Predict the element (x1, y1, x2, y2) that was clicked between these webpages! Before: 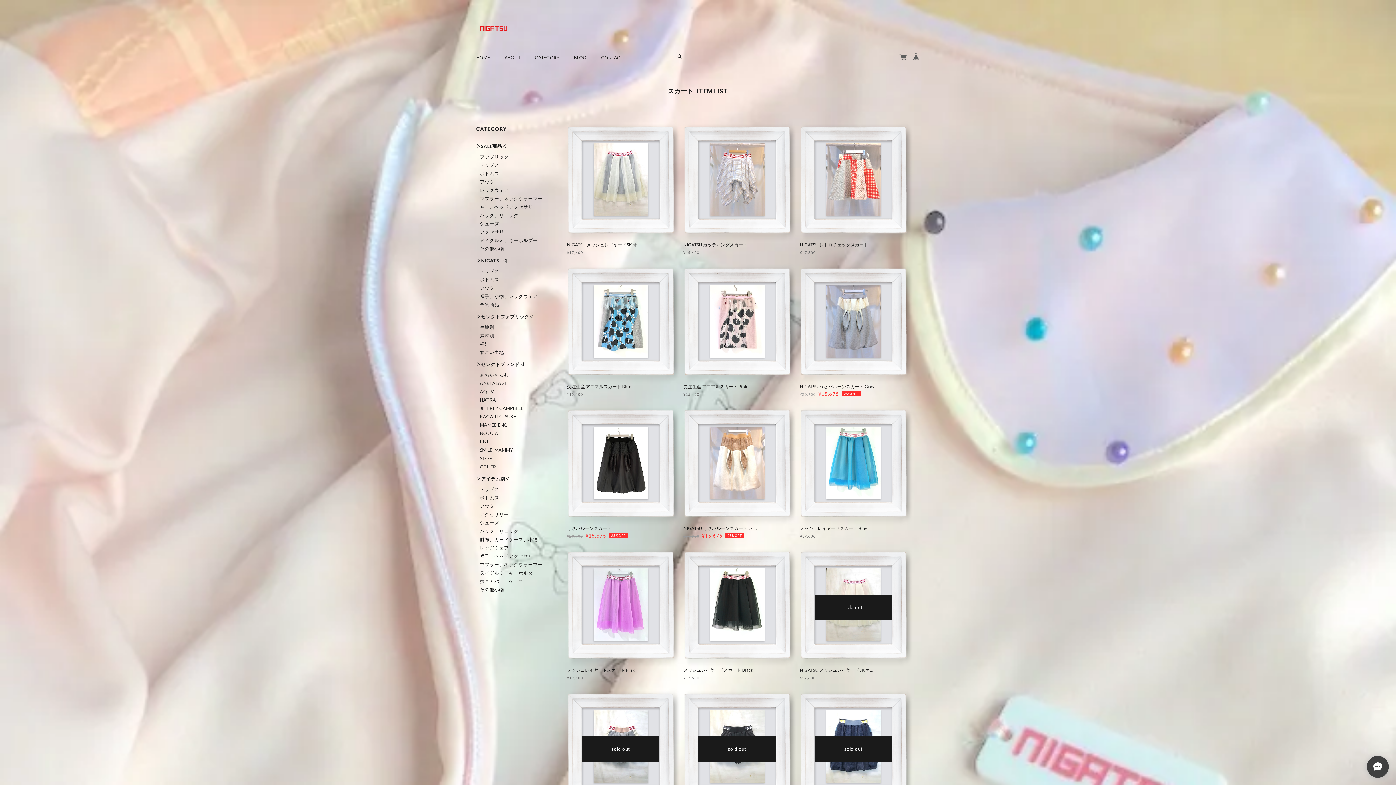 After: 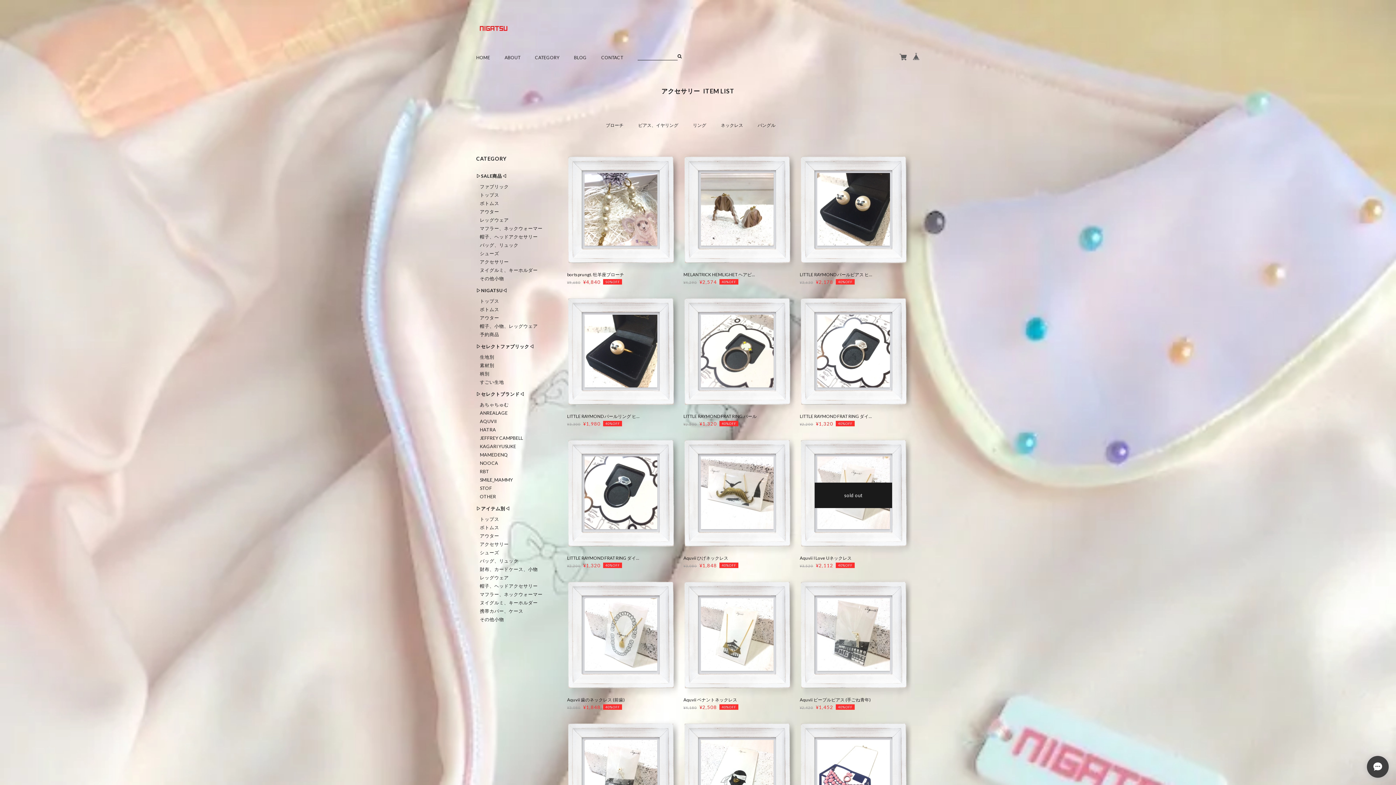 Action: label: アクセサリー bbox: (480, 228, 552, 236)